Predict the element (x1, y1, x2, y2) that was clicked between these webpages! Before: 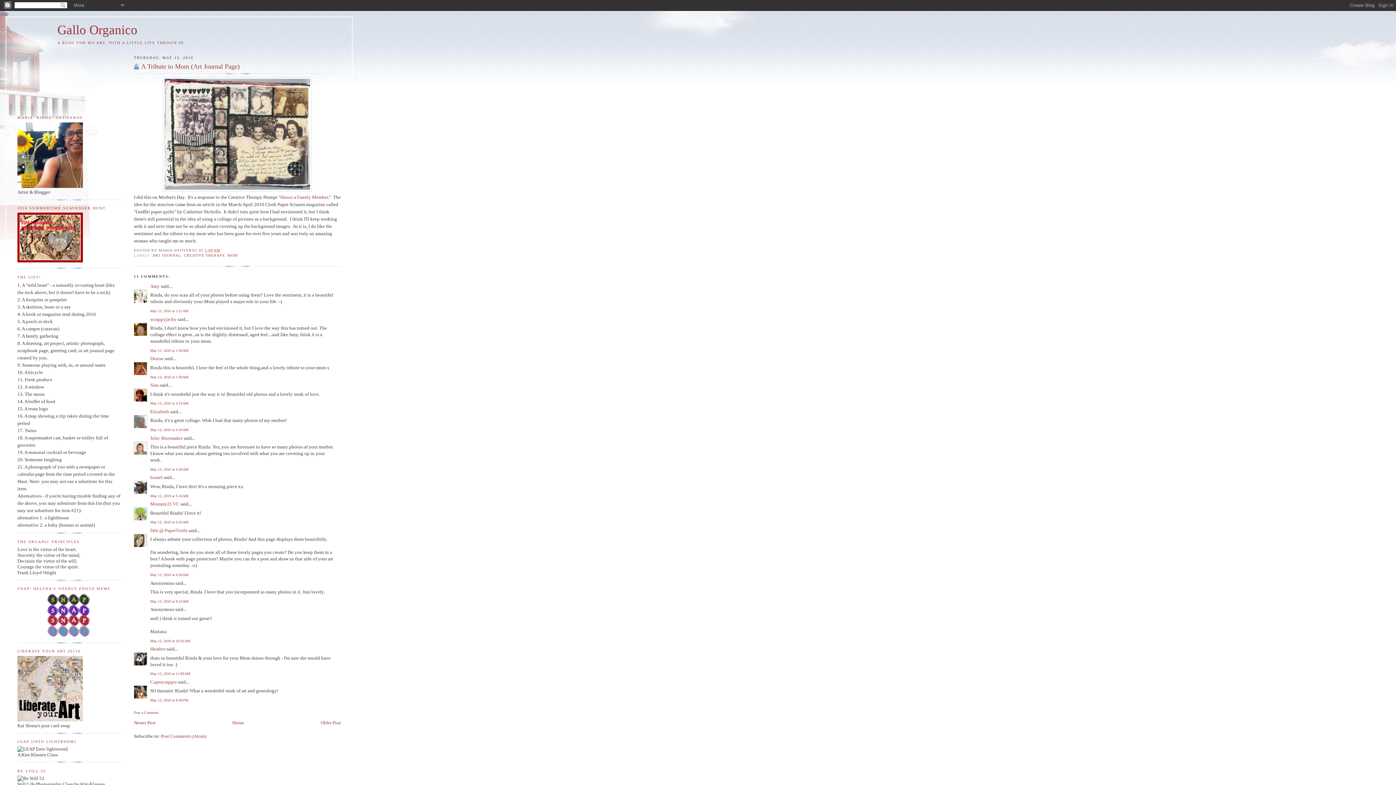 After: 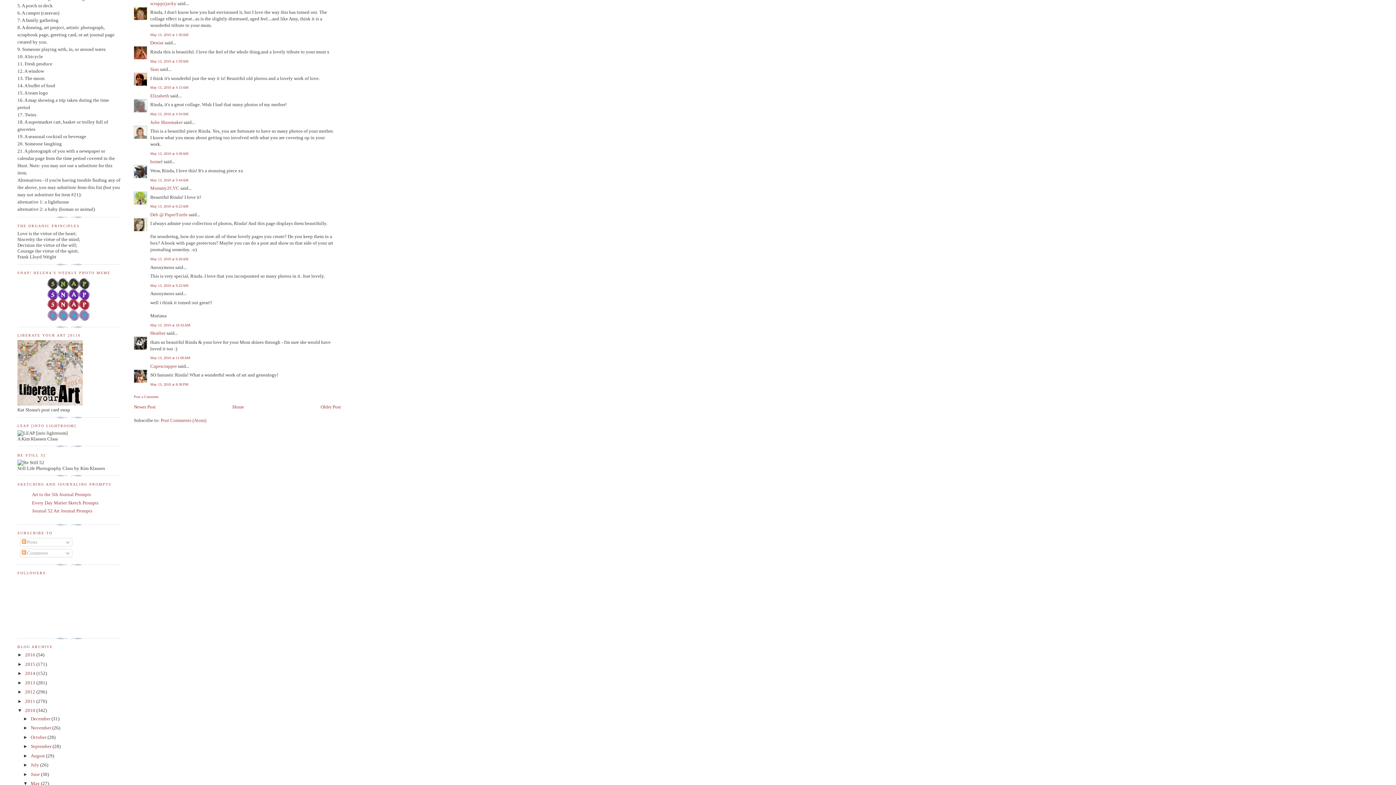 Action: bbox: (150, 348, 188, 352) label: May 13, 2010 at 1:30 AM